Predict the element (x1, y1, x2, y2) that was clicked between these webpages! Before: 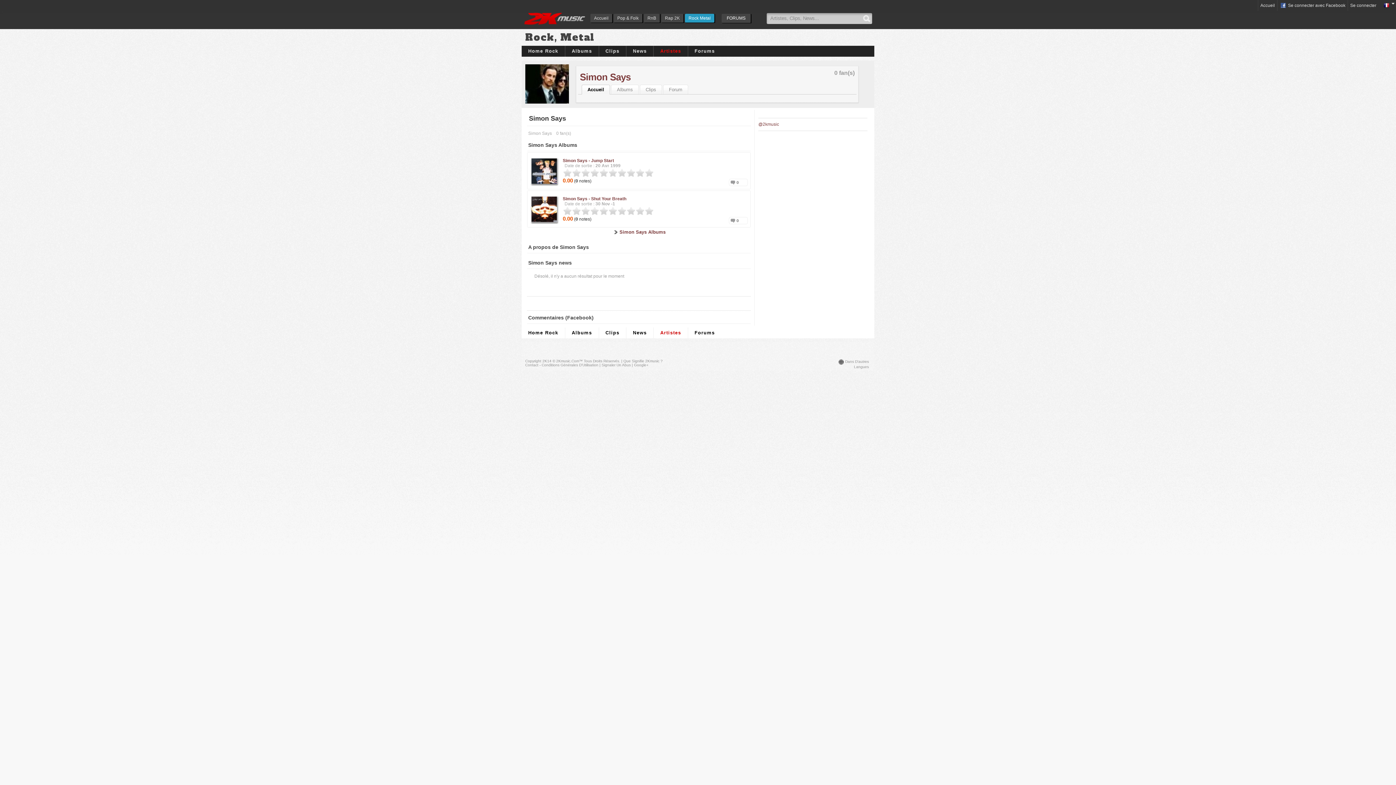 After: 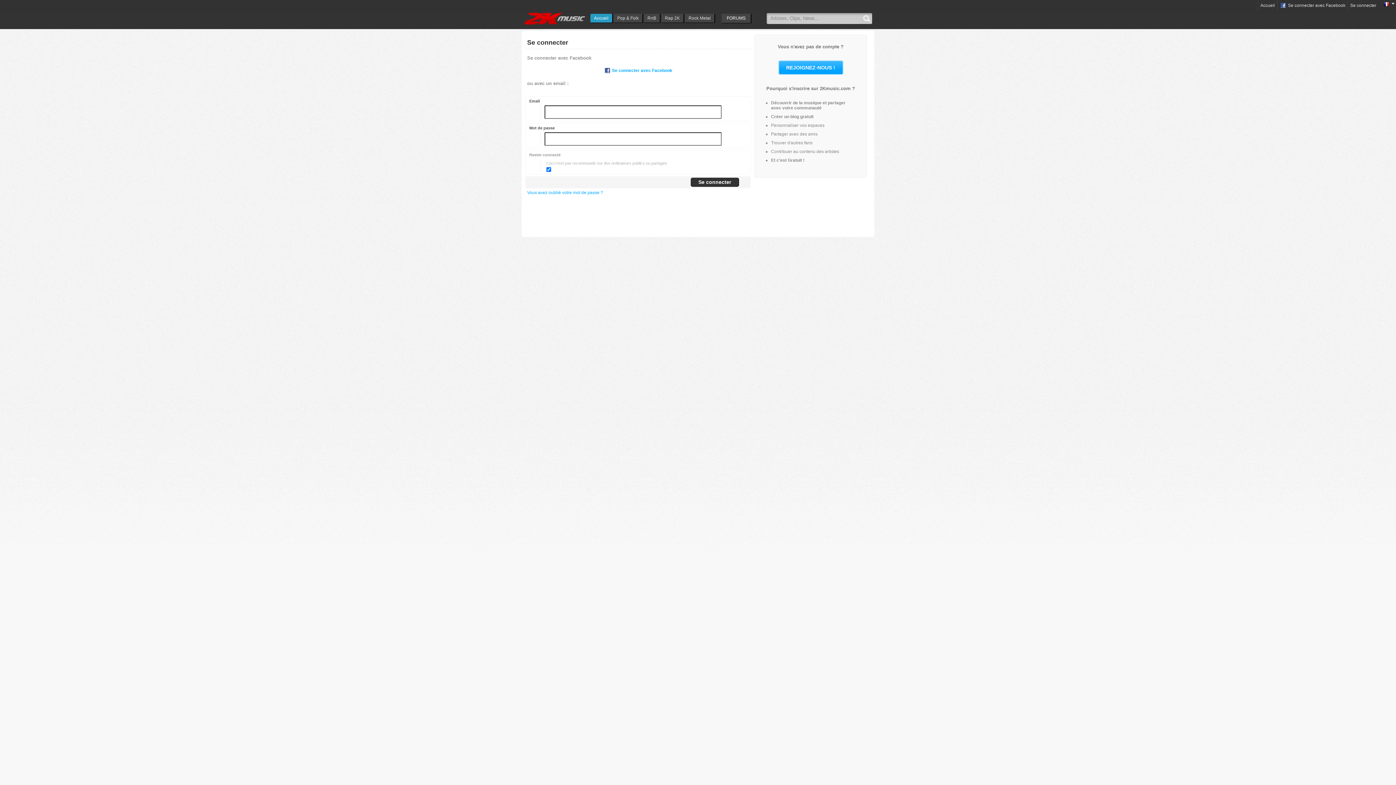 Action: bbox: (644, 13, 660, 22) label: RnB